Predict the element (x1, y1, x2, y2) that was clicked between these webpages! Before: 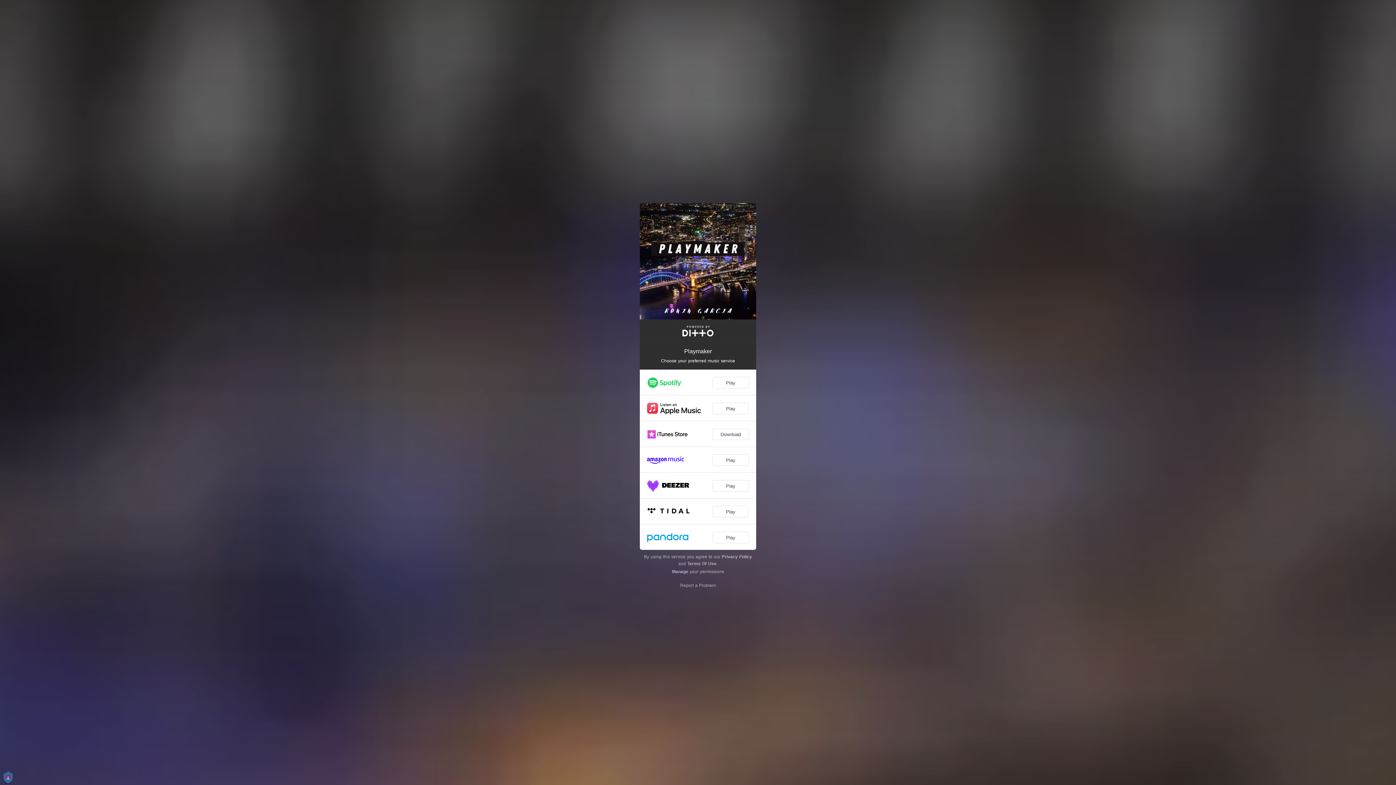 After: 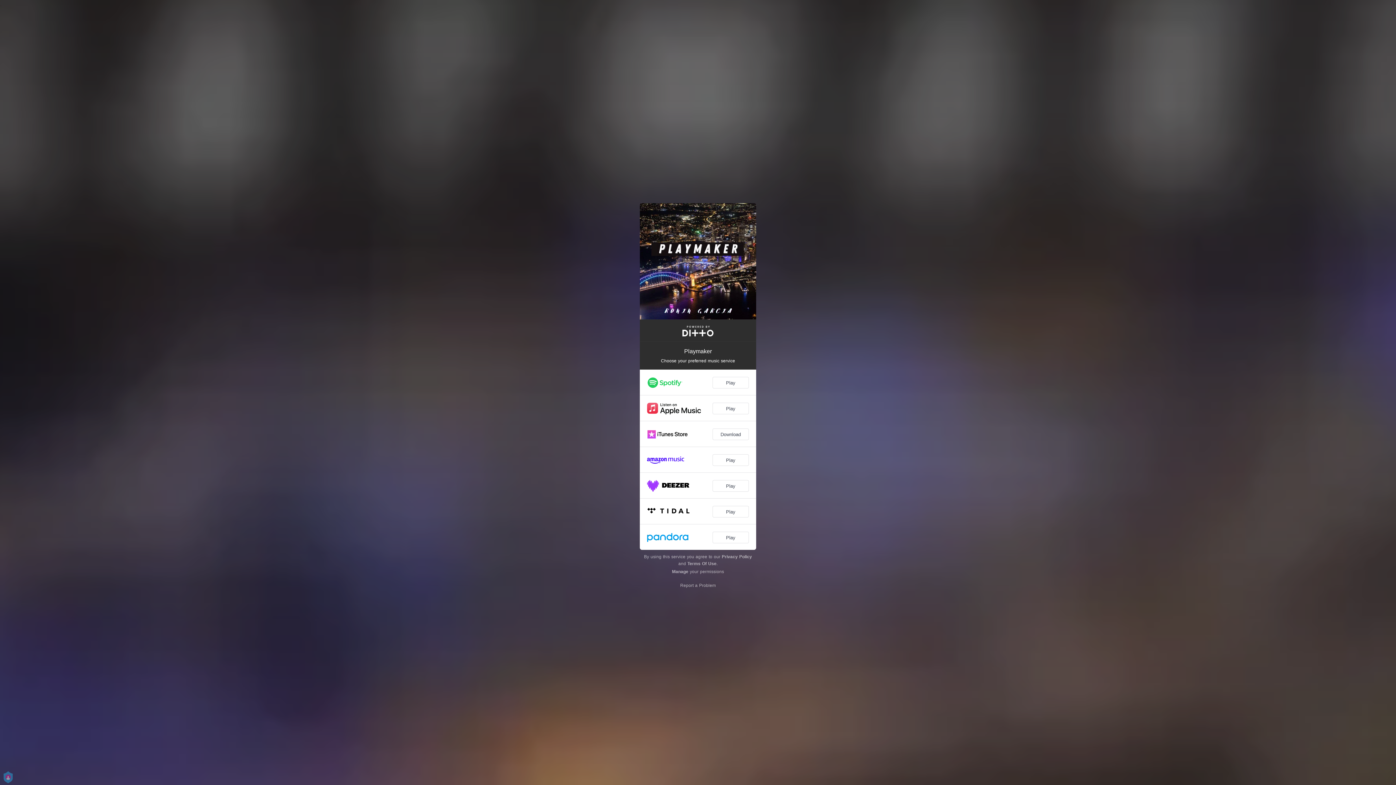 Action: label: Privacy Policy bbox: (722, 554, 752, 559)